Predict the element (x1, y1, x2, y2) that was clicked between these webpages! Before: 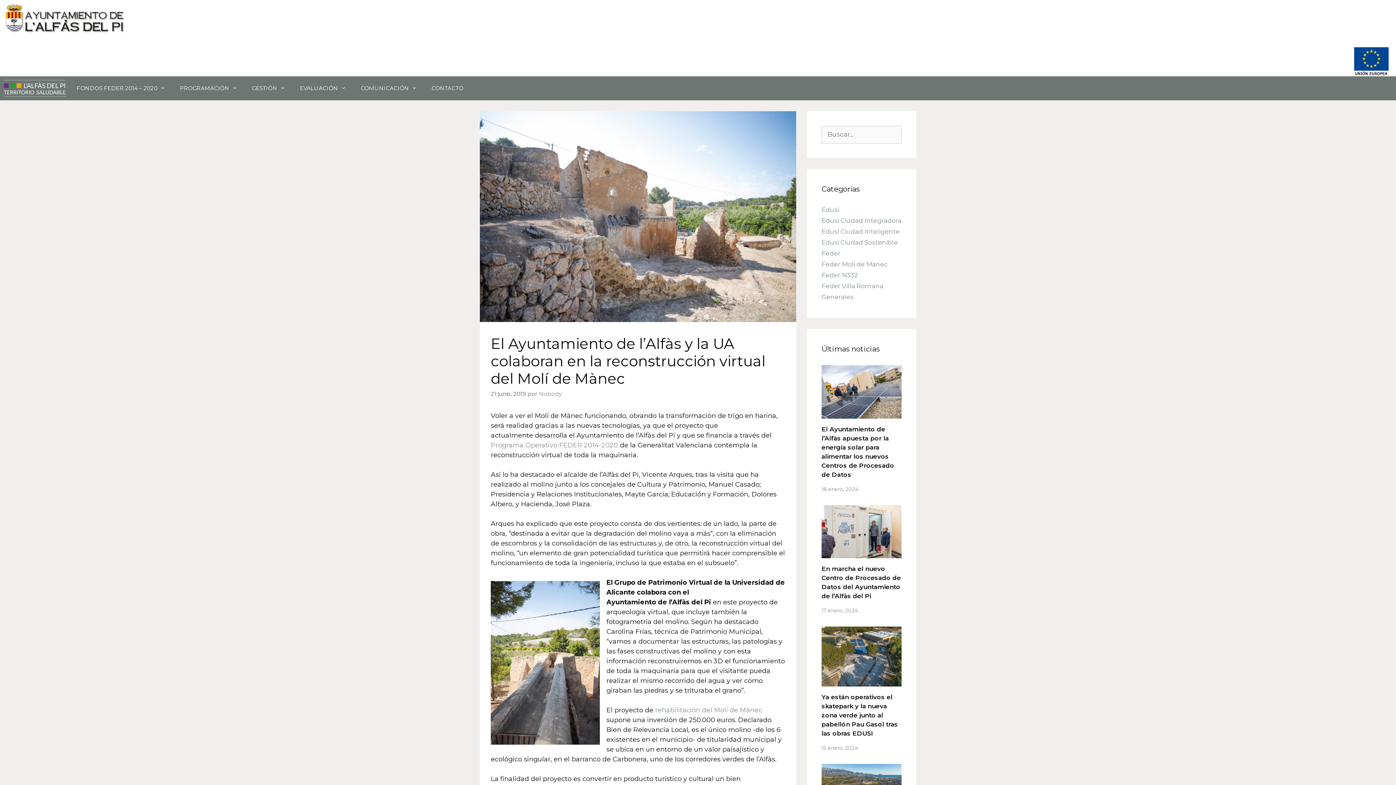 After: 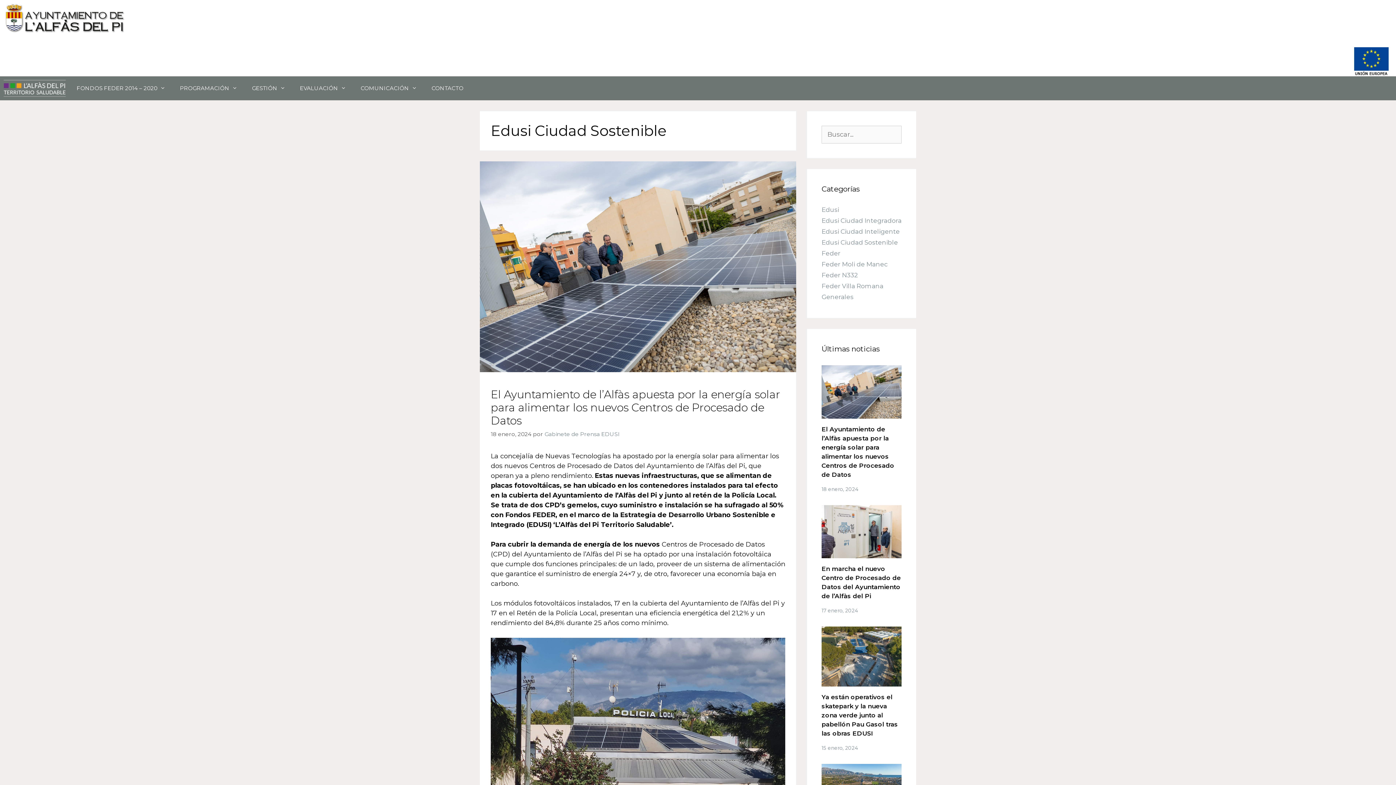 Action: bbox: (821, 238, 898, 246) label: Edusi Ciudad Sostenible